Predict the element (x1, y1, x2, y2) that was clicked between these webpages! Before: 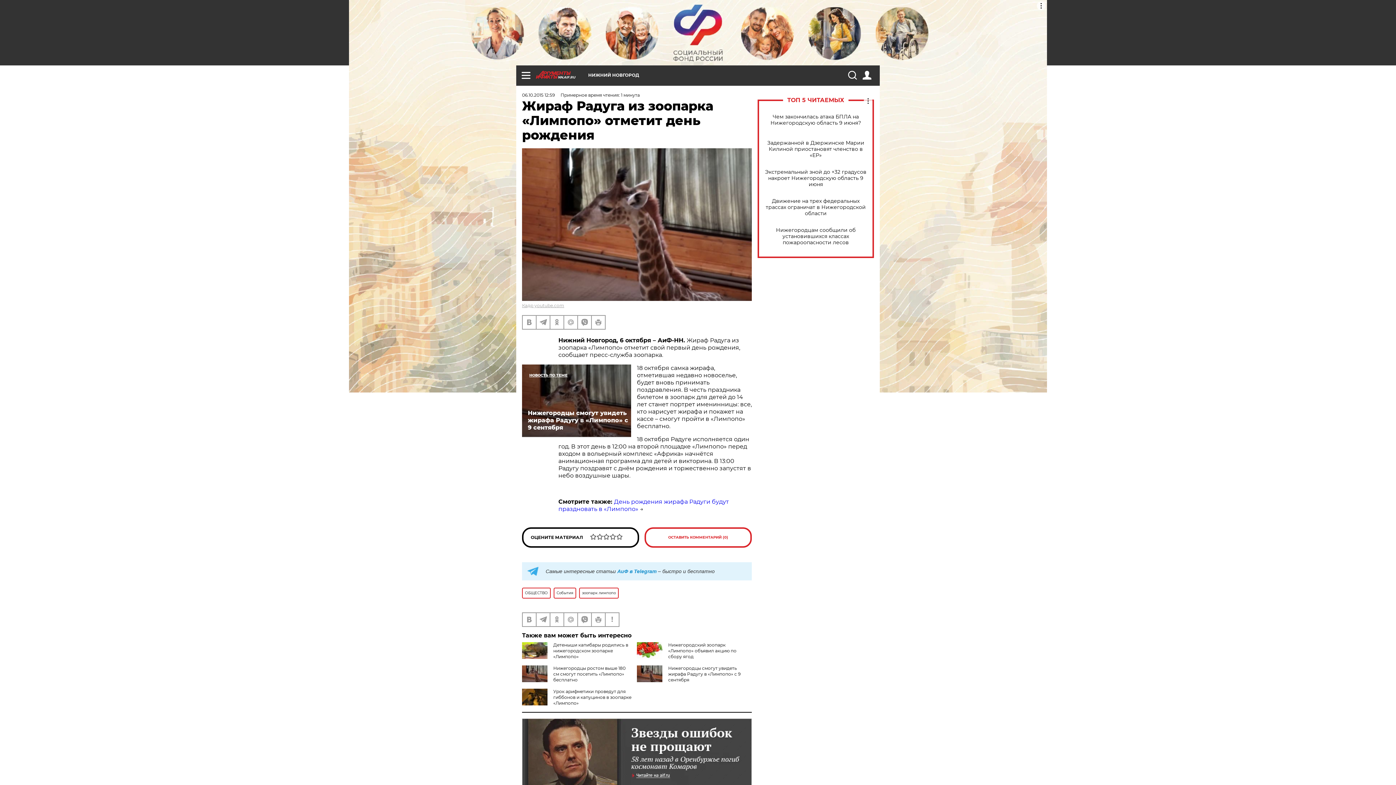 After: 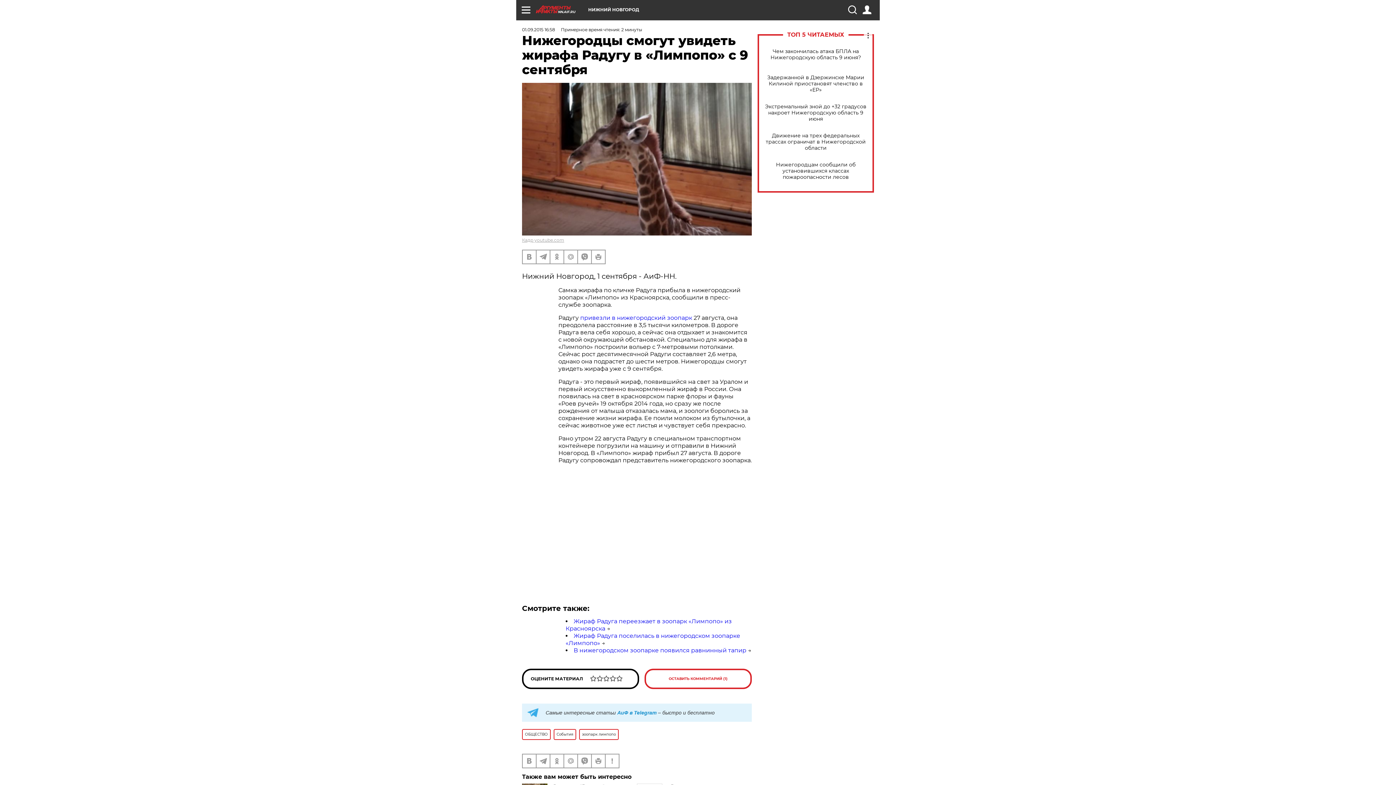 Action: label: Нижегородцы смогут увидеть жирафа Радугу в «Лимпопо» с 9 сентября bbox: (668, 665, 740, 682)